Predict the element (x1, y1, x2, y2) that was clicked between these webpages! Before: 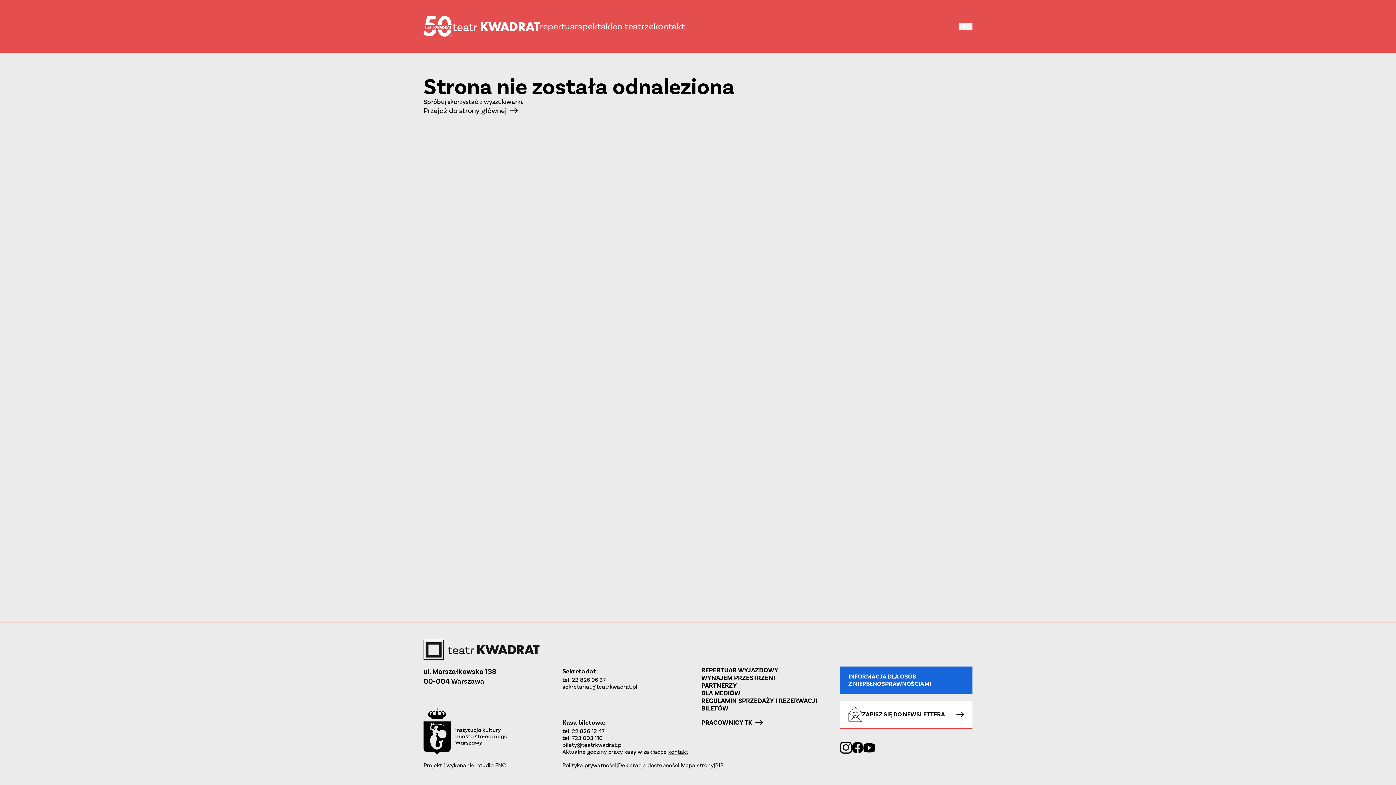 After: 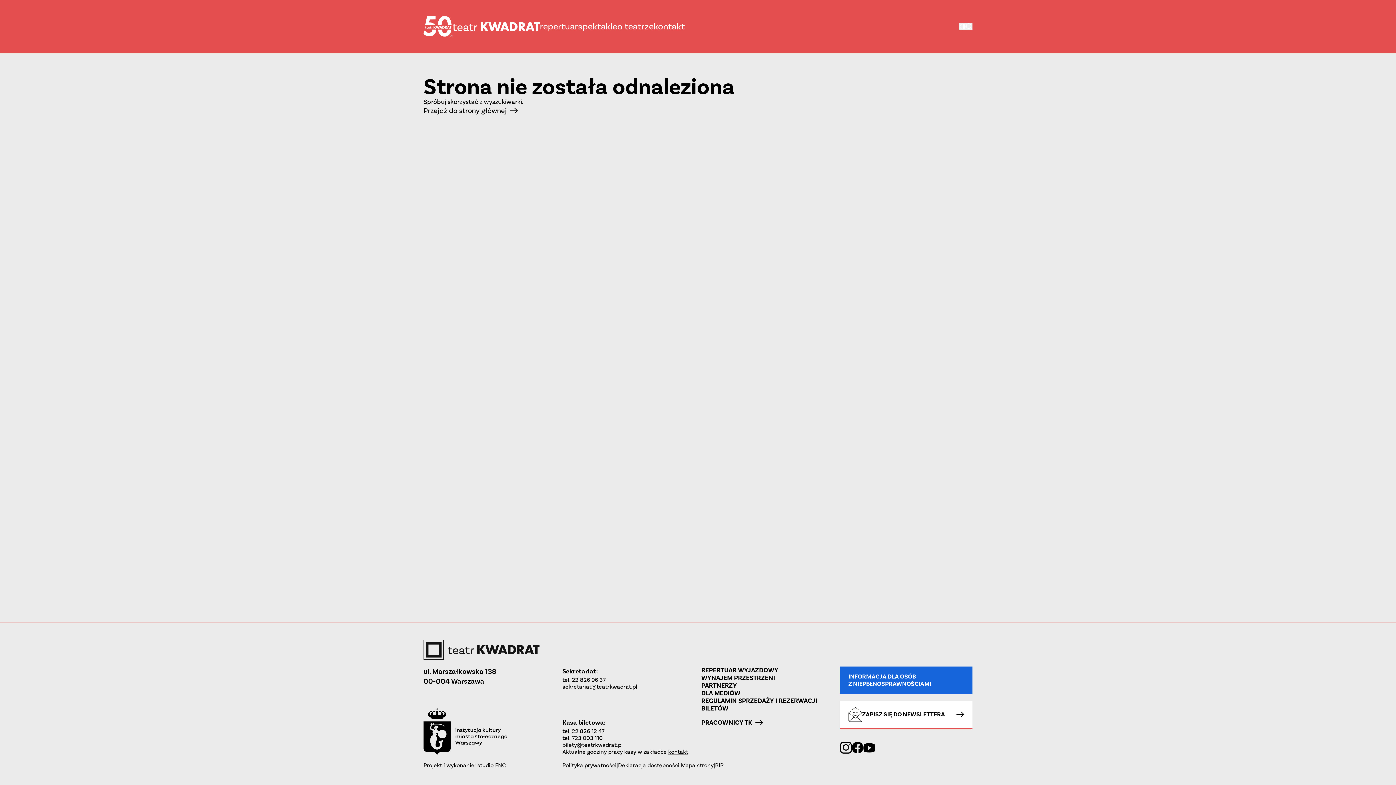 Action: bbox: (423, 762, 505, 769) label: Projekt i wykonanie: studio FNC